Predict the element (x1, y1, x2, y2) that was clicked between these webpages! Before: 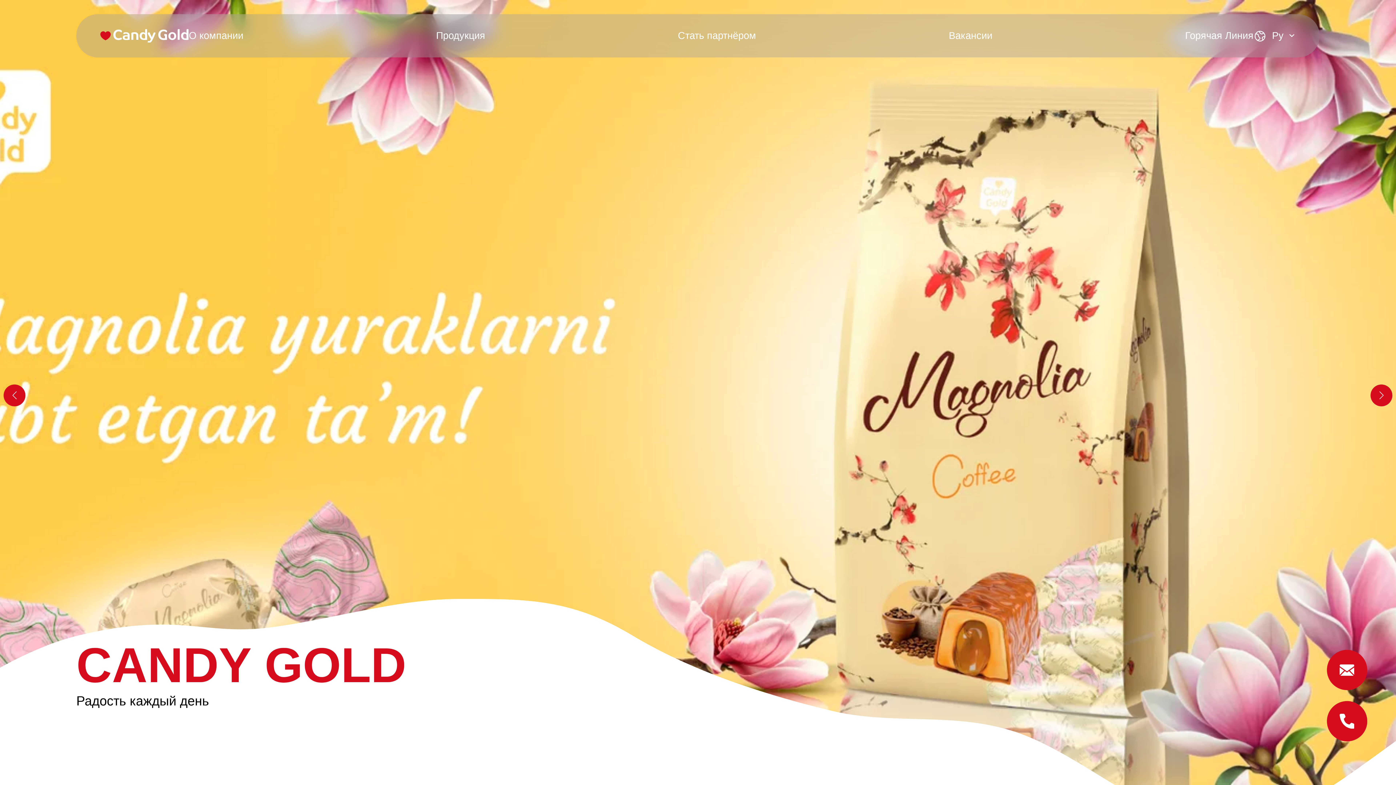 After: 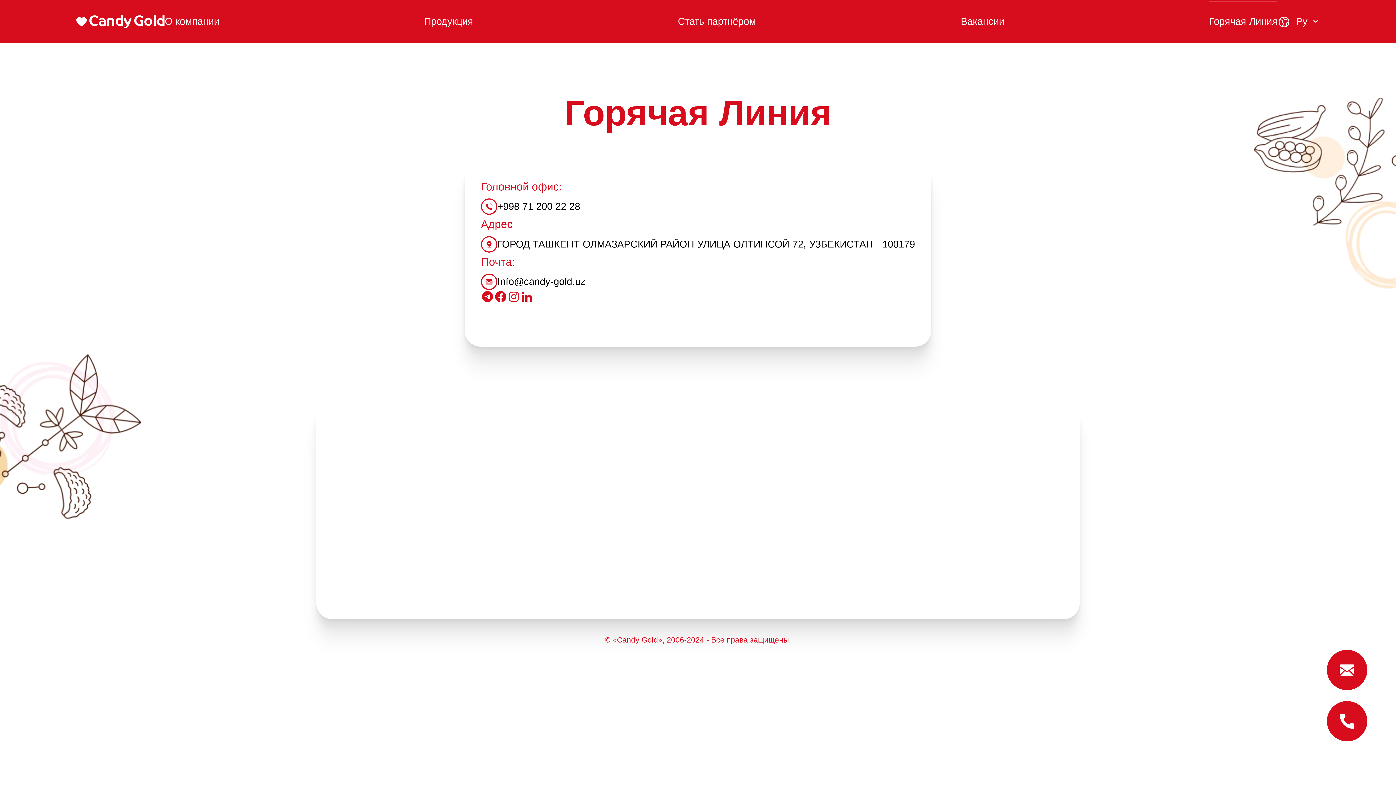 Action: label: Горячая Линия bbox: (1185, 30, 1253, 41)